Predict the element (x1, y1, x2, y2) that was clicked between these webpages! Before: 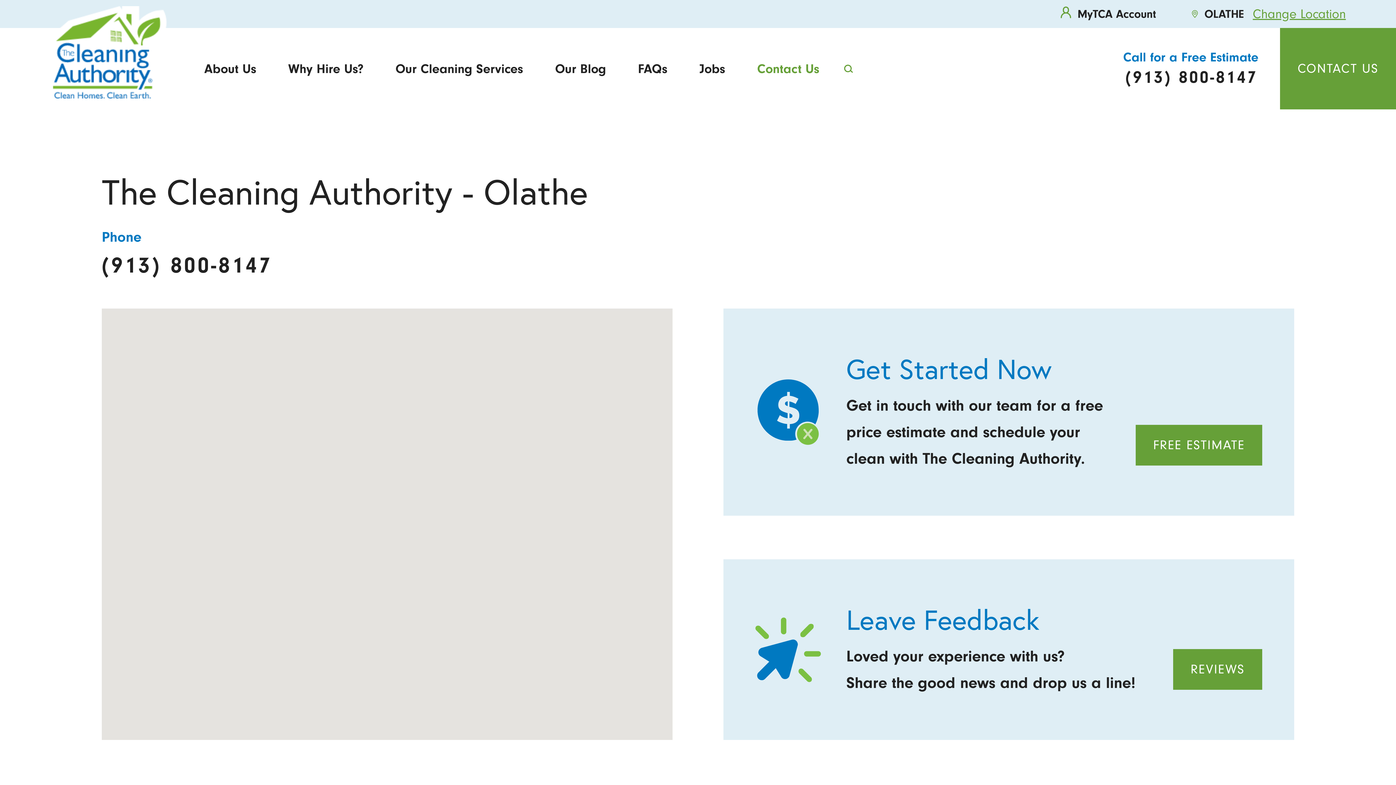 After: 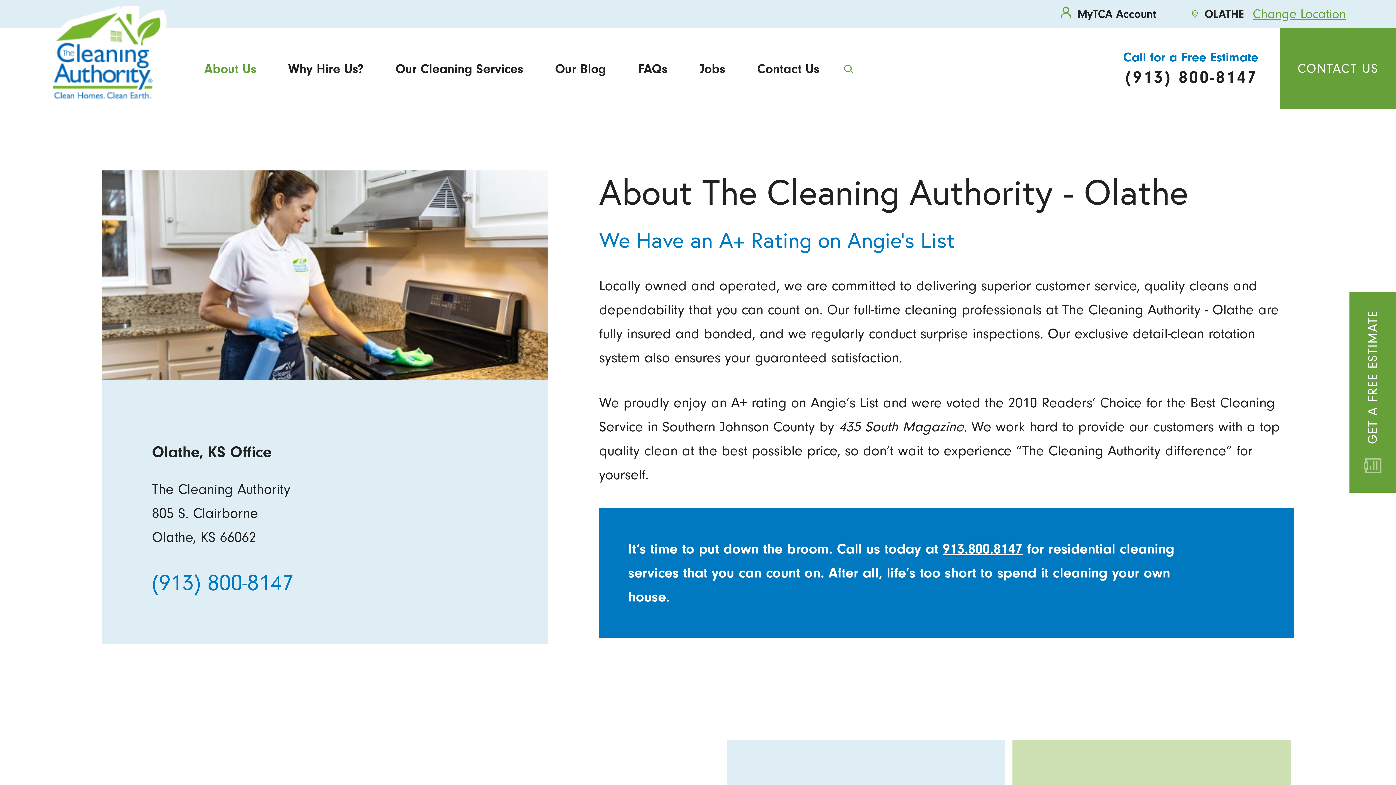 Action: label: About Us bbox: (188, 50, 272, 87)